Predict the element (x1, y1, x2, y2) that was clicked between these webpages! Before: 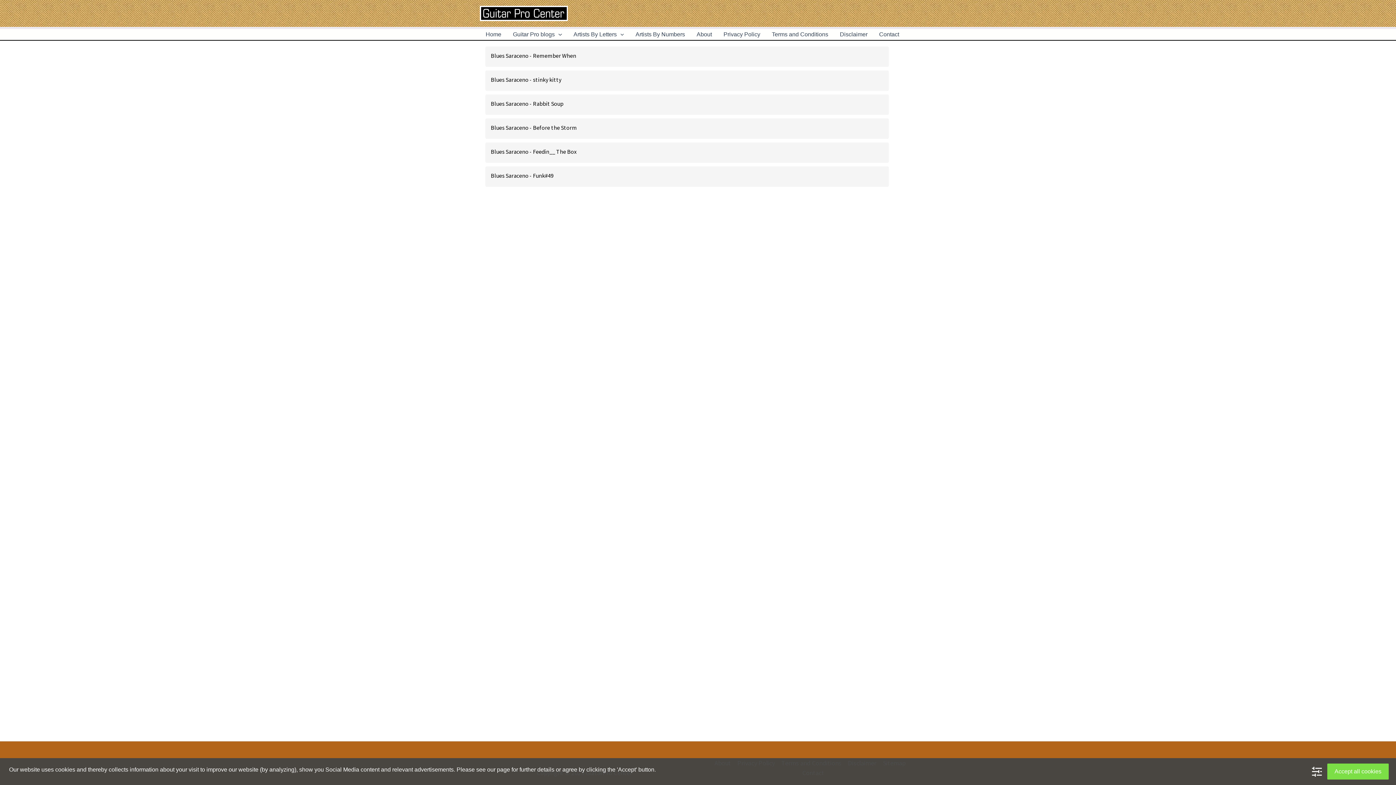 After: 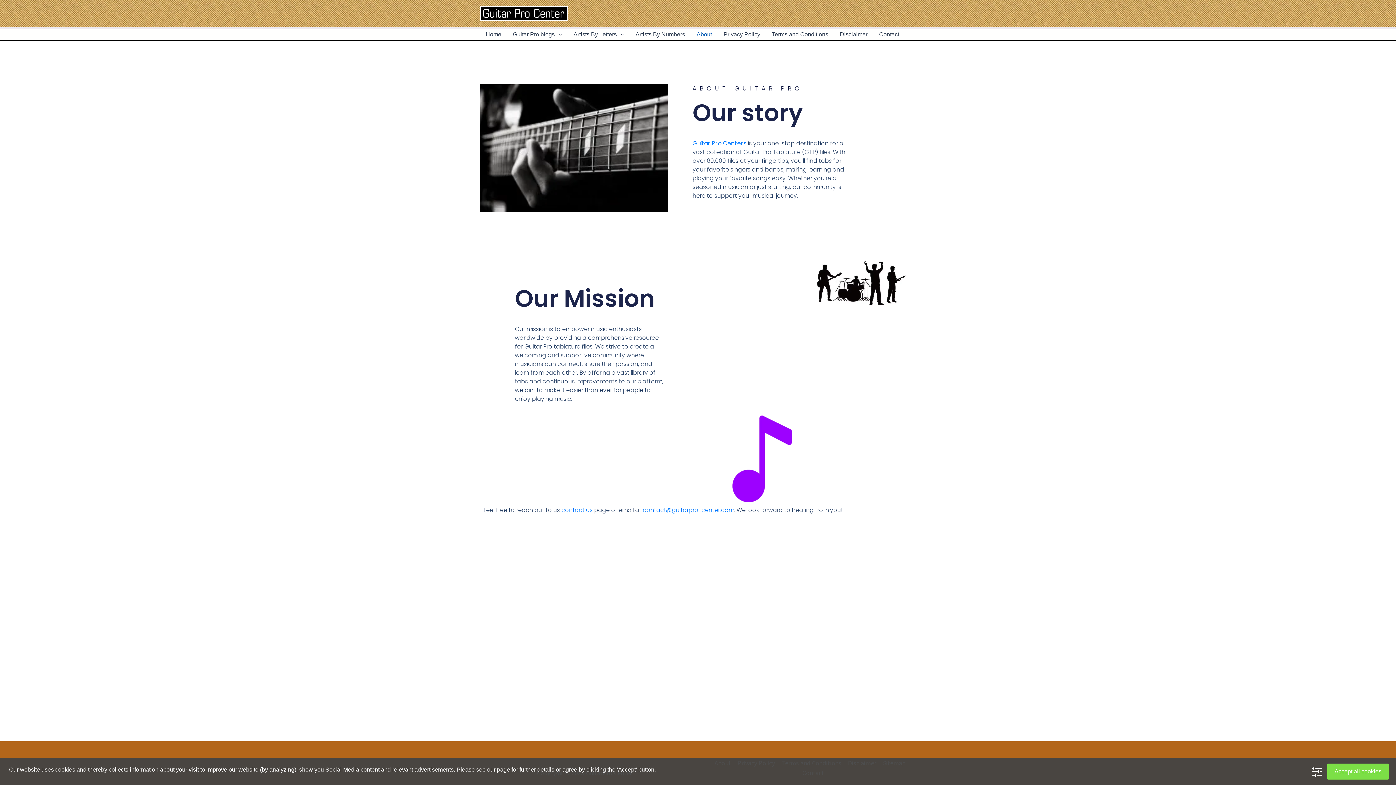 Action: bbox: (690, 28, 717, 39) label: About